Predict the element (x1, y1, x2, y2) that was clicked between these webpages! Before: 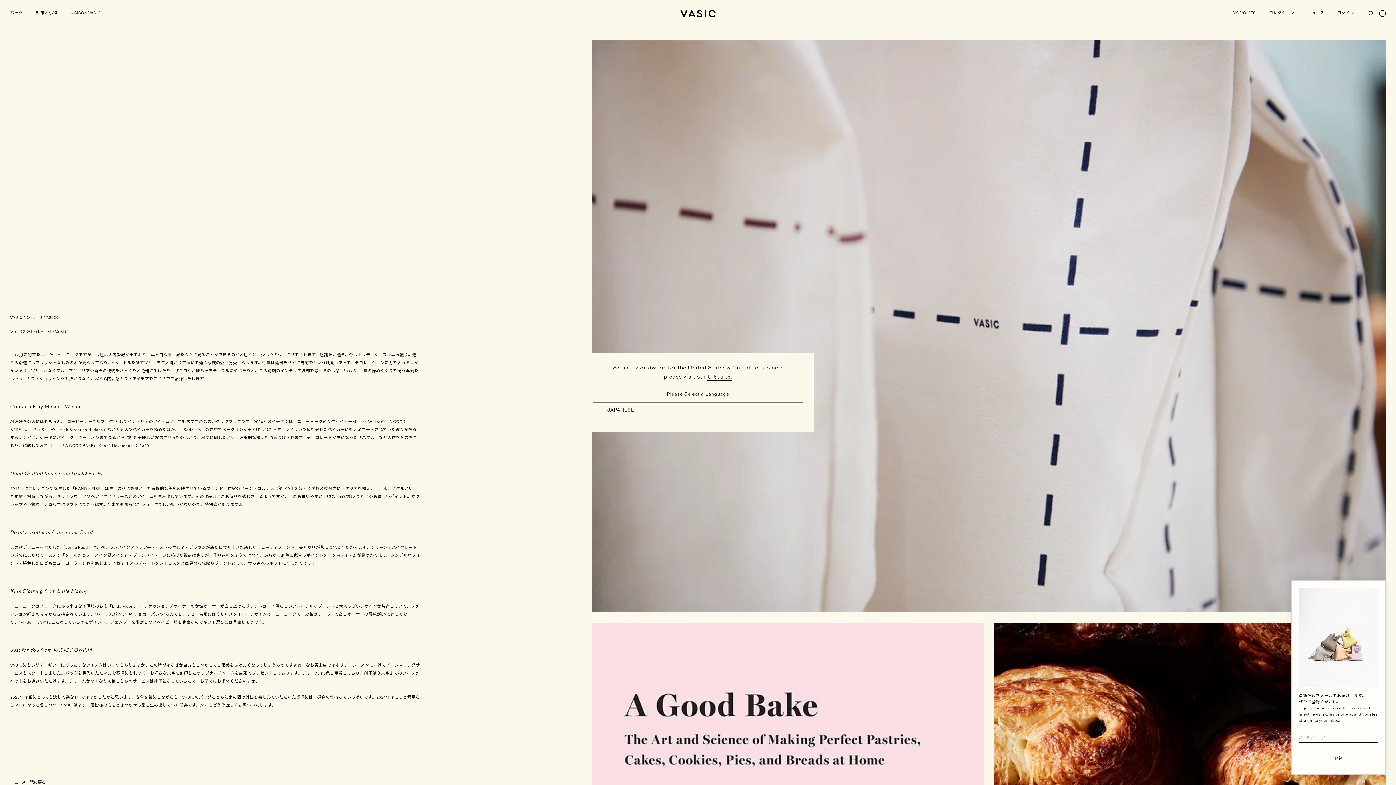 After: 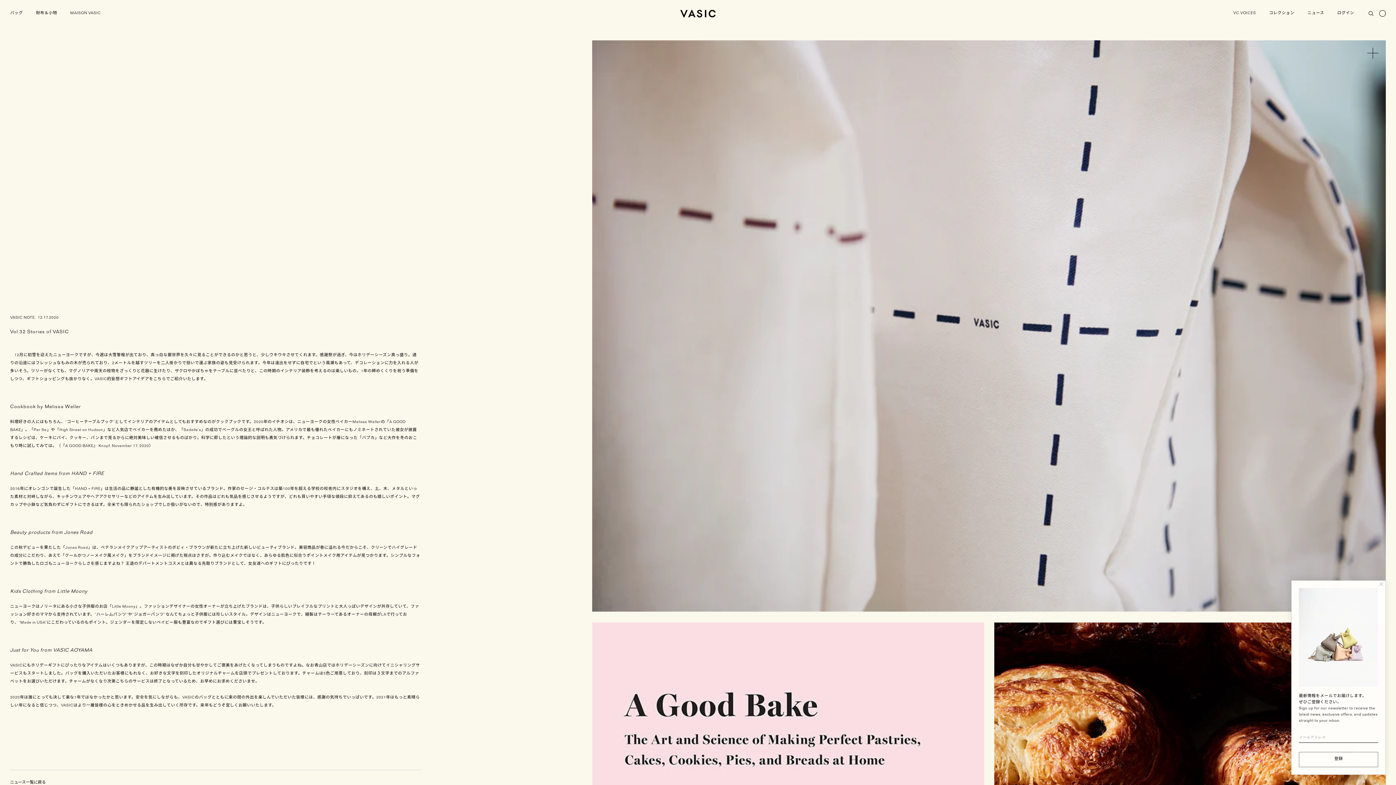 Action: bbox: (807, 356, 811, 362)